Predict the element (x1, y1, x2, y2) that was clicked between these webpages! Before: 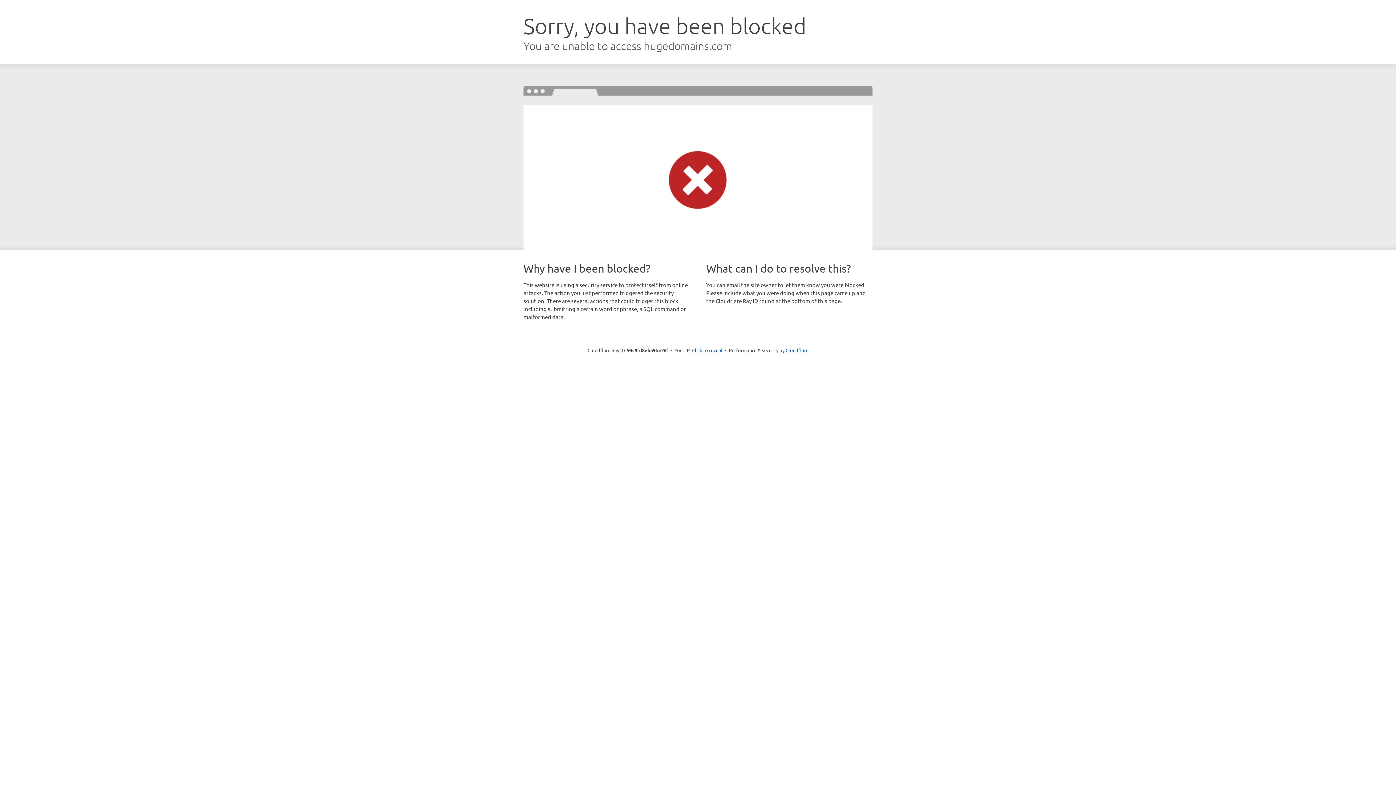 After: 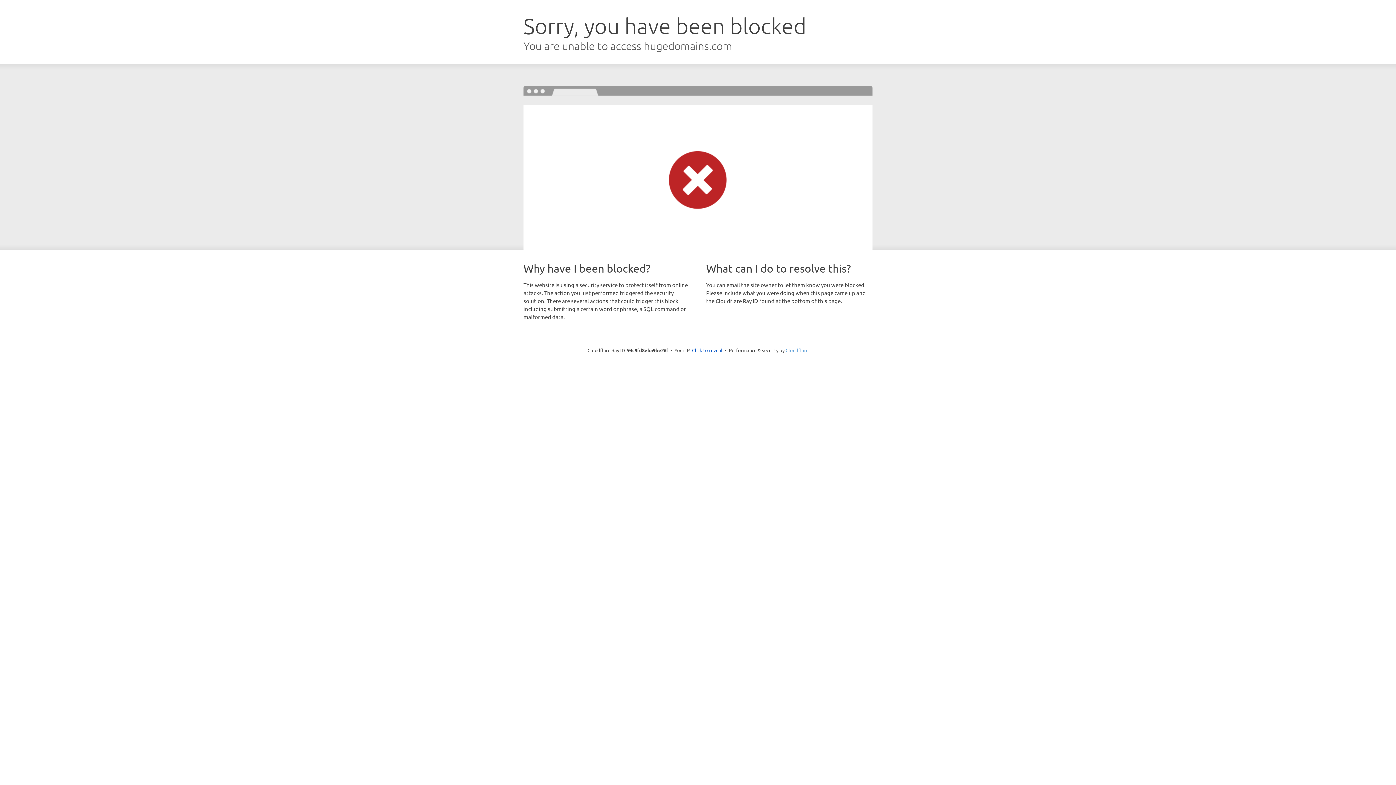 Action: label: Cloudflare bbox: (785, 347, 808, 353)